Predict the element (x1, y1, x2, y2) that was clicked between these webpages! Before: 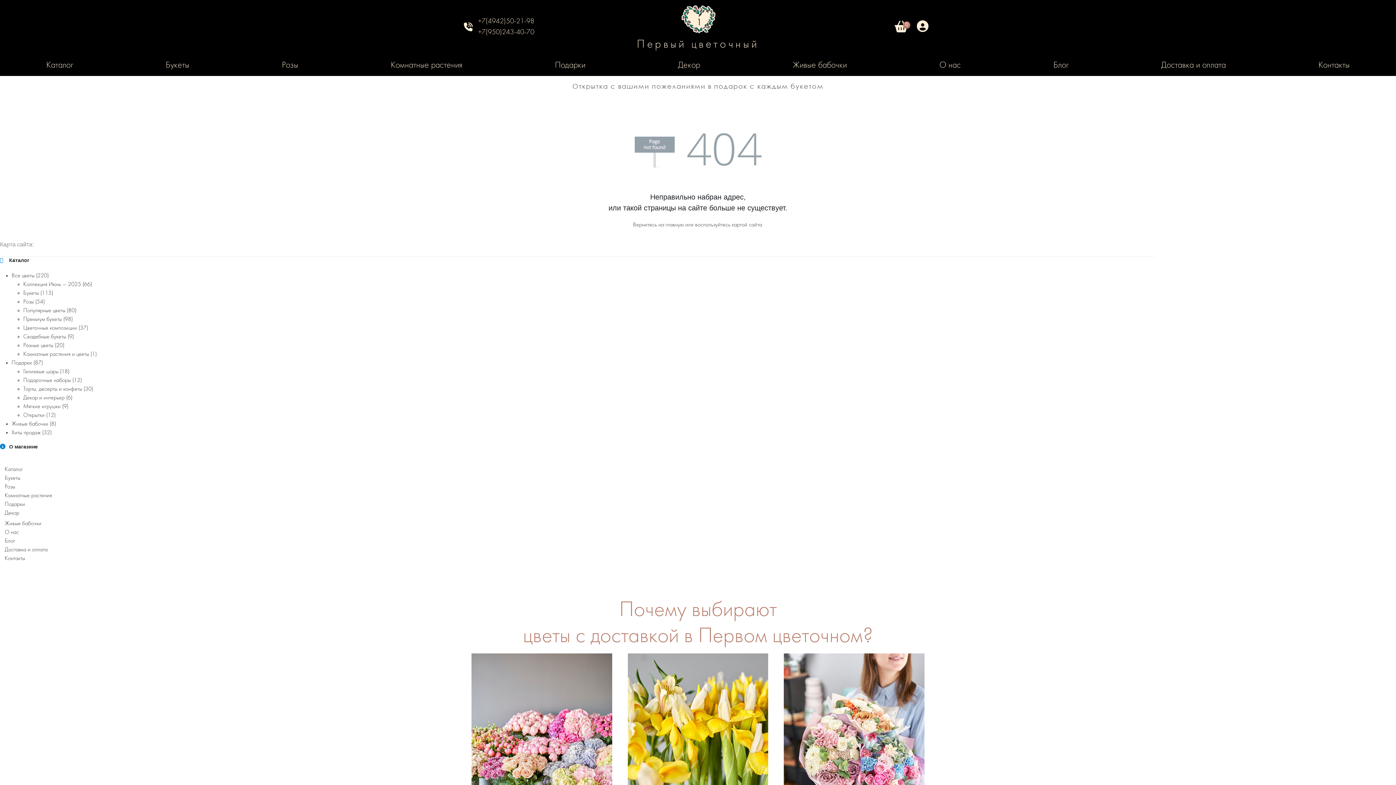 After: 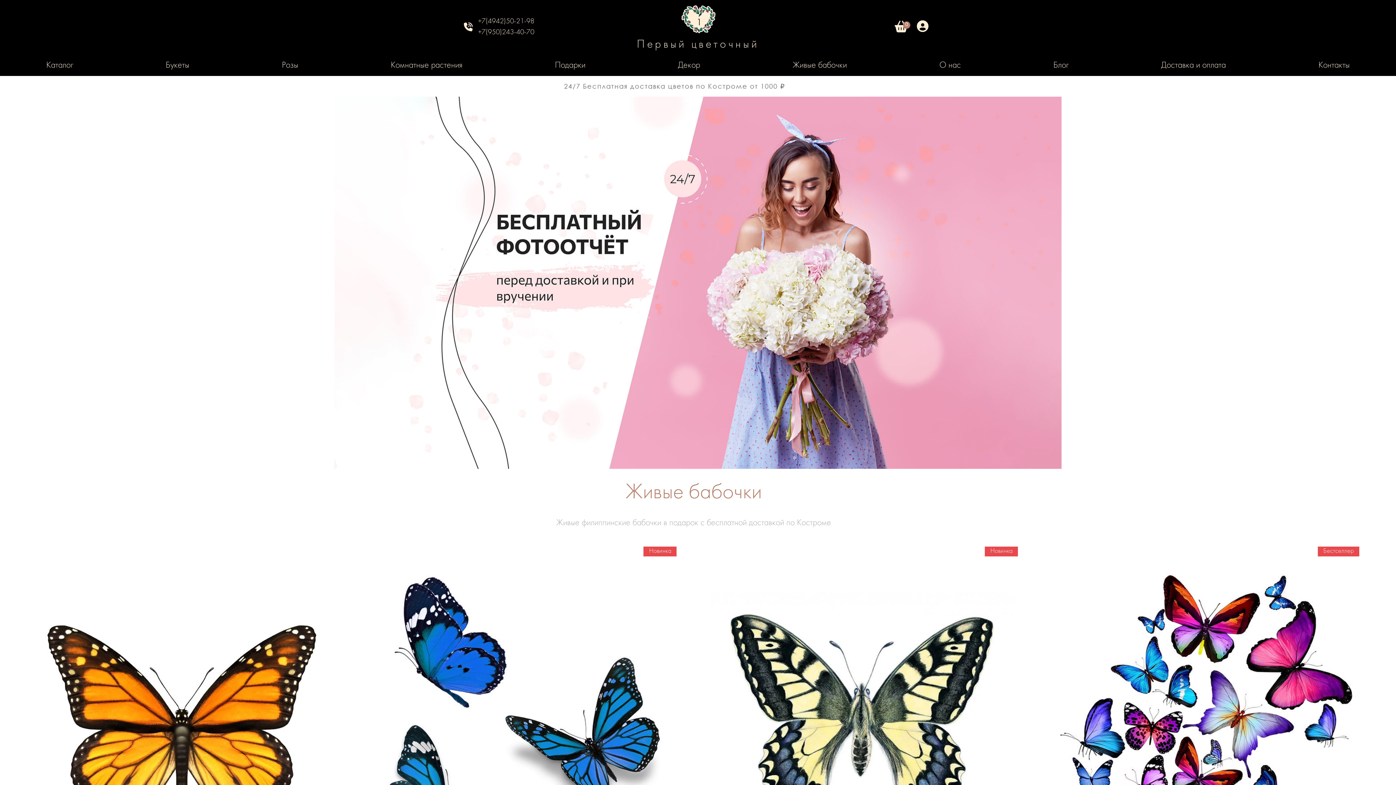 Action: bbox: (792, 61, 847, 69) label: Живые бабочки